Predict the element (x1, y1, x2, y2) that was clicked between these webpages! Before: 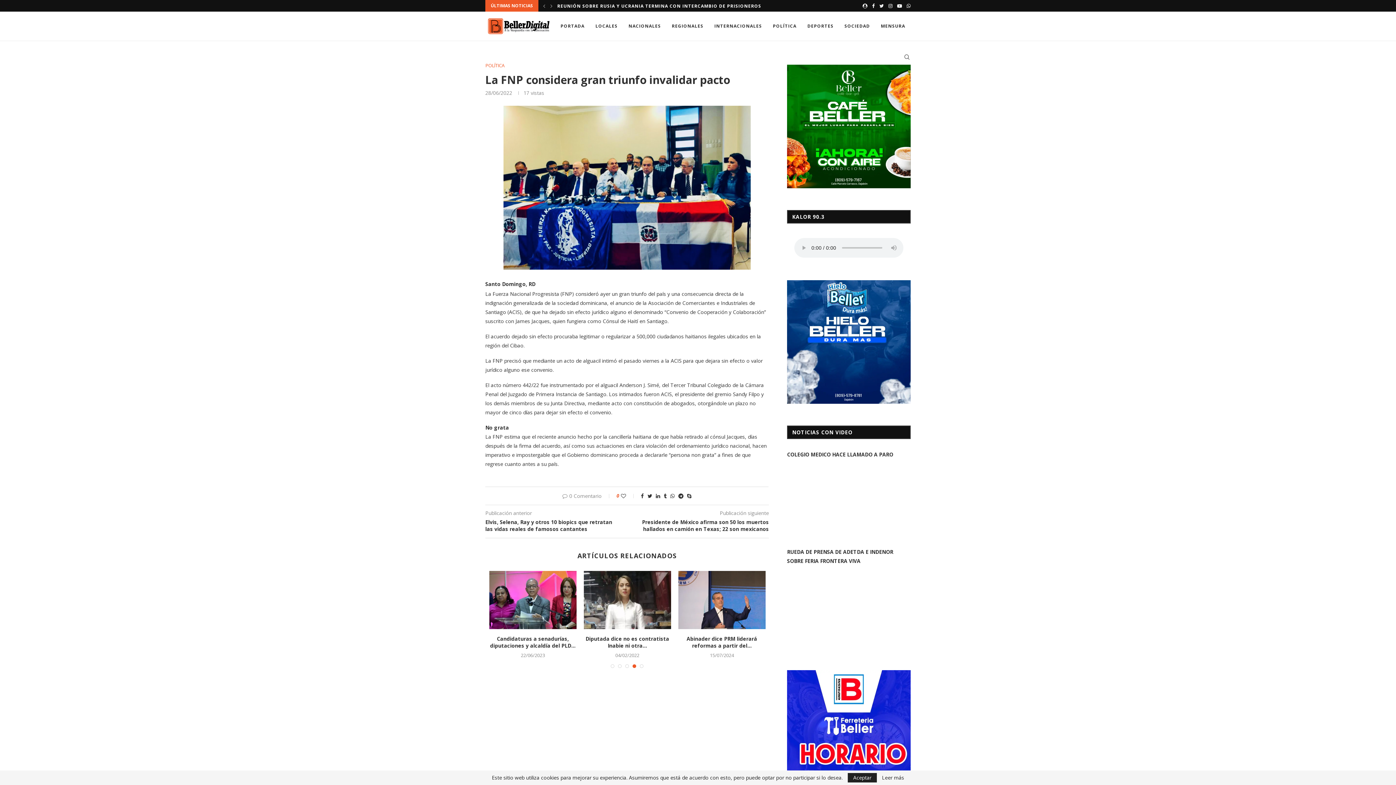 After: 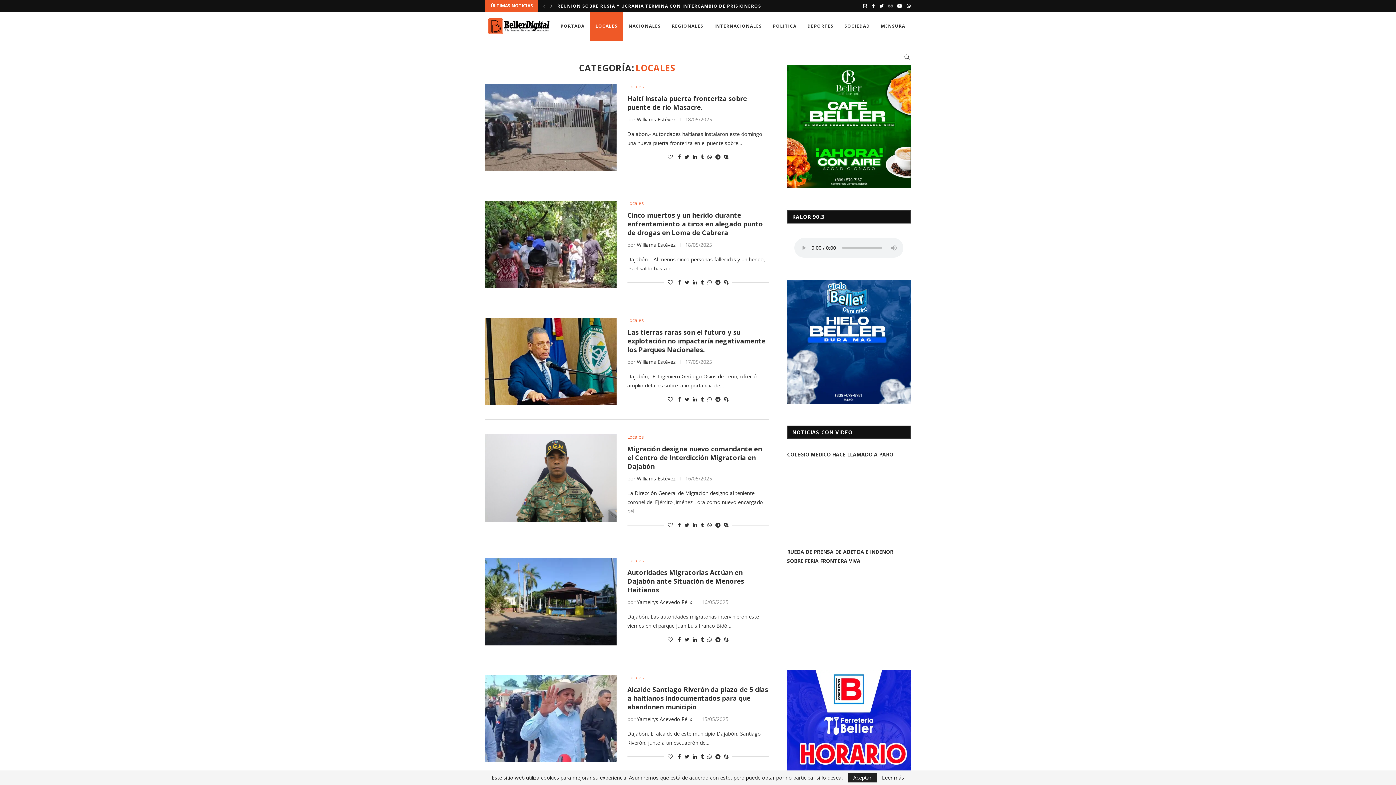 Action: label: LOCALES bbox: (590, 11, 623, 41)